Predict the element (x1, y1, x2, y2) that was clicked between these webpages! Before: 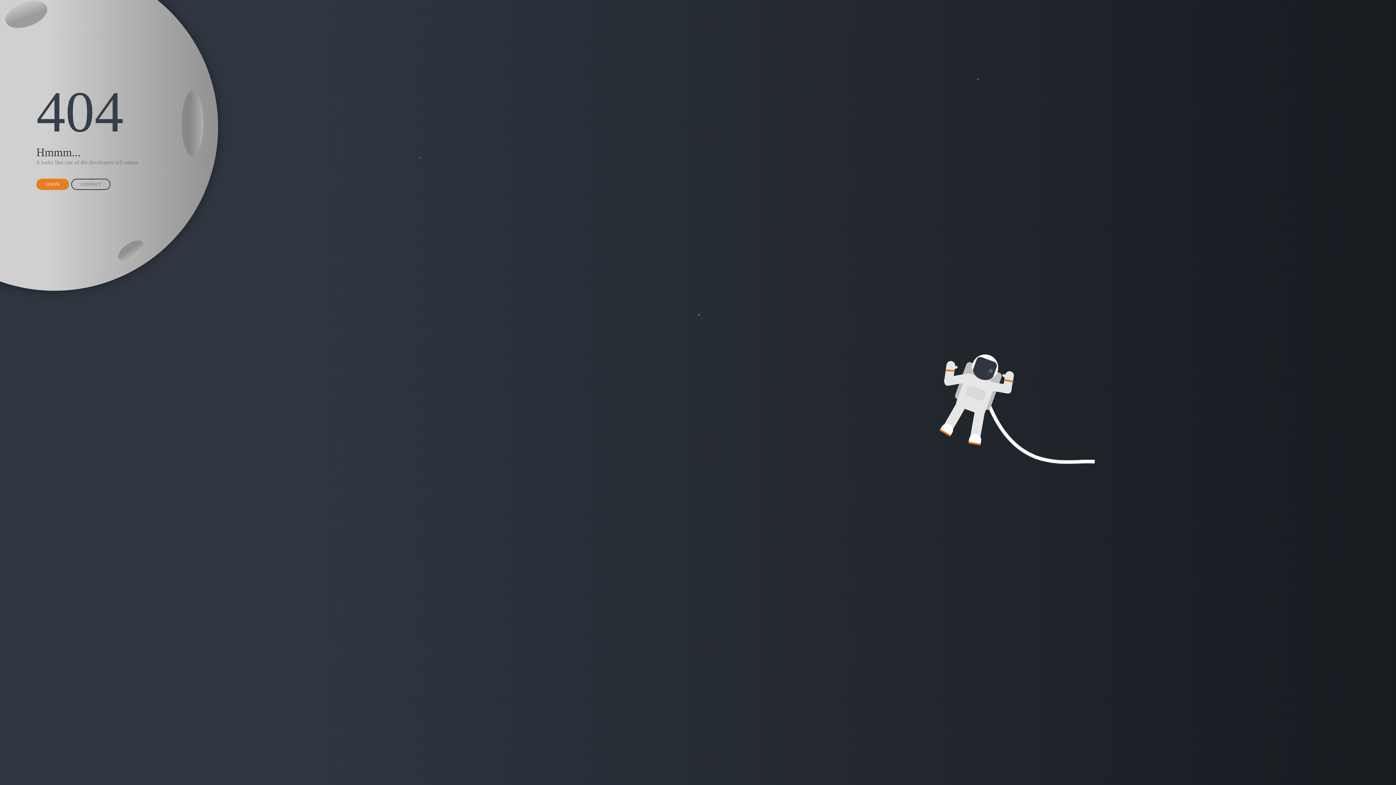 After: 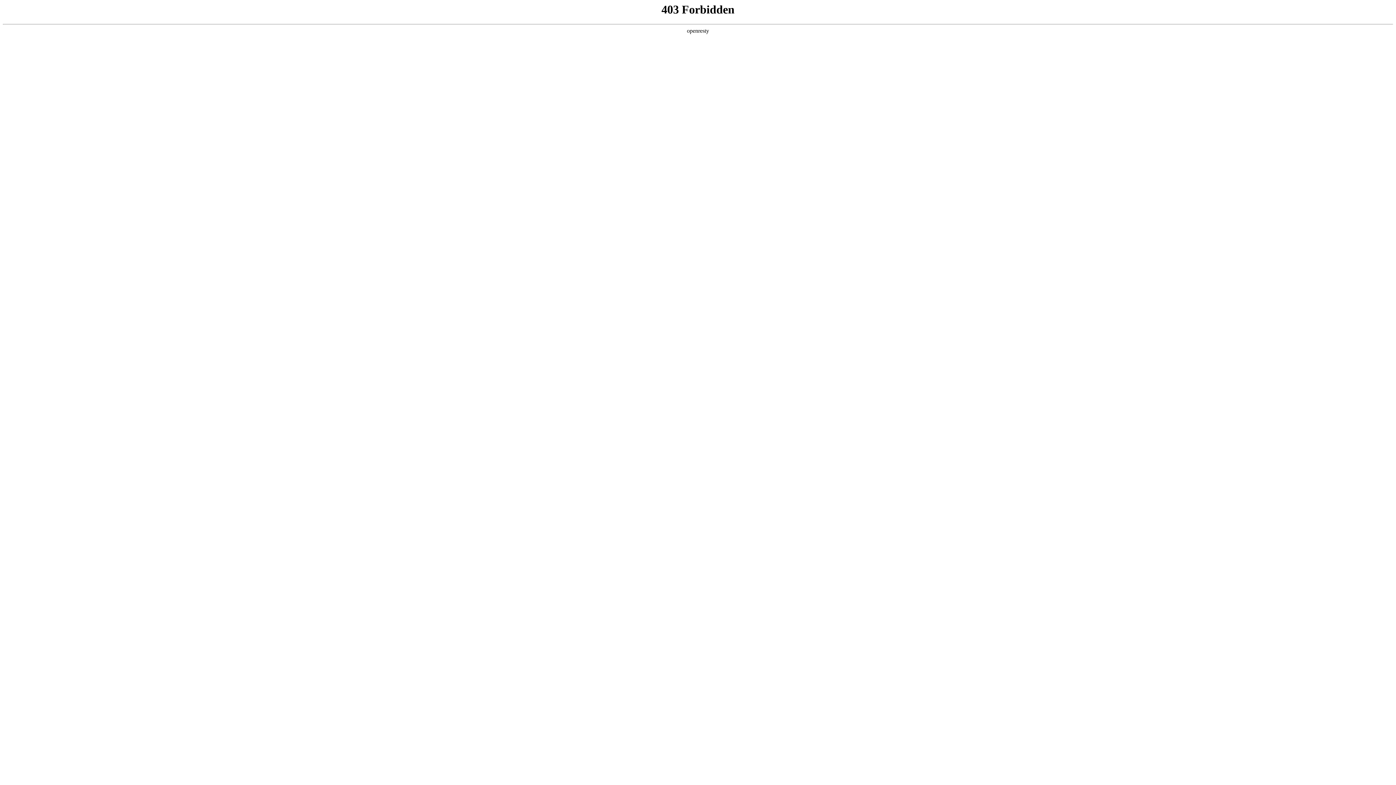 Action: label: LOGIN bbox: (36, 178, 69, 190)